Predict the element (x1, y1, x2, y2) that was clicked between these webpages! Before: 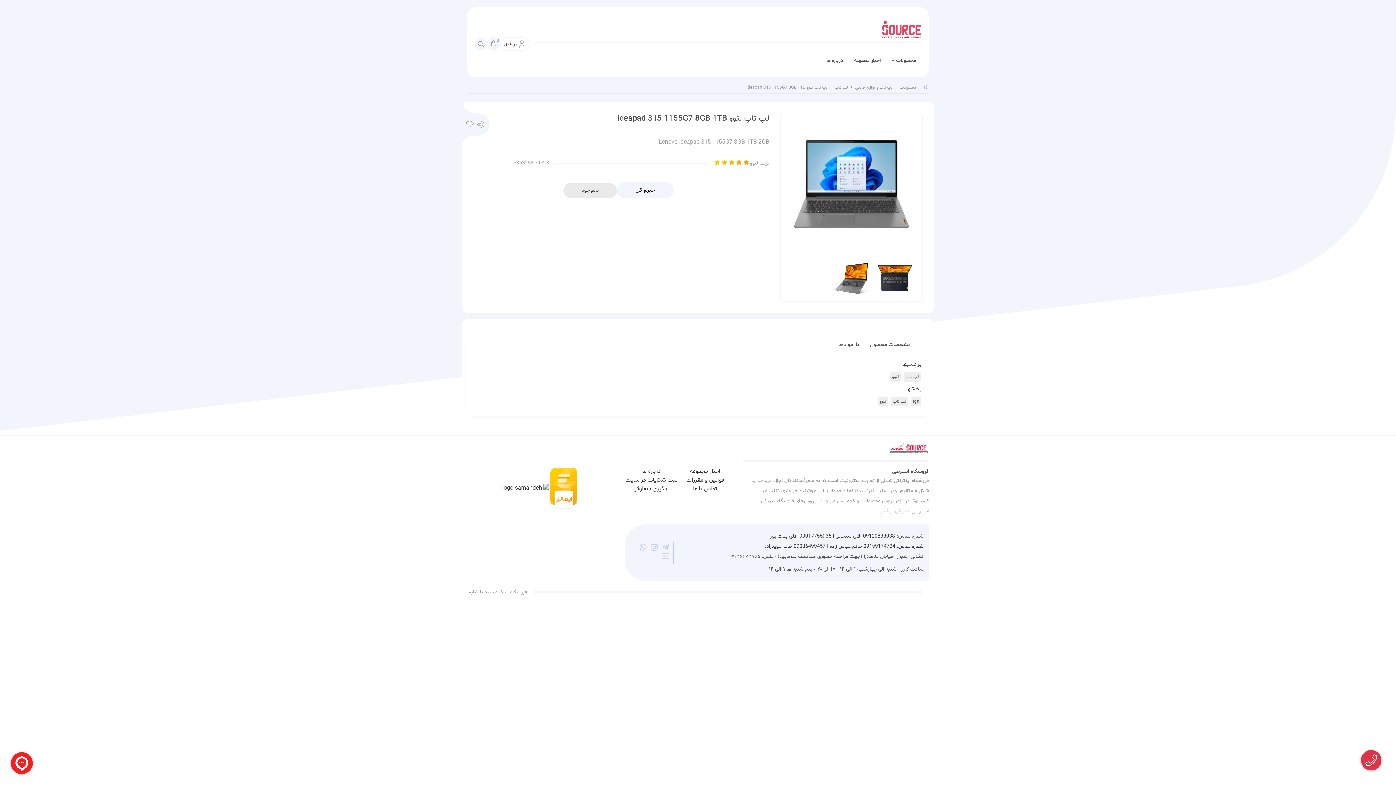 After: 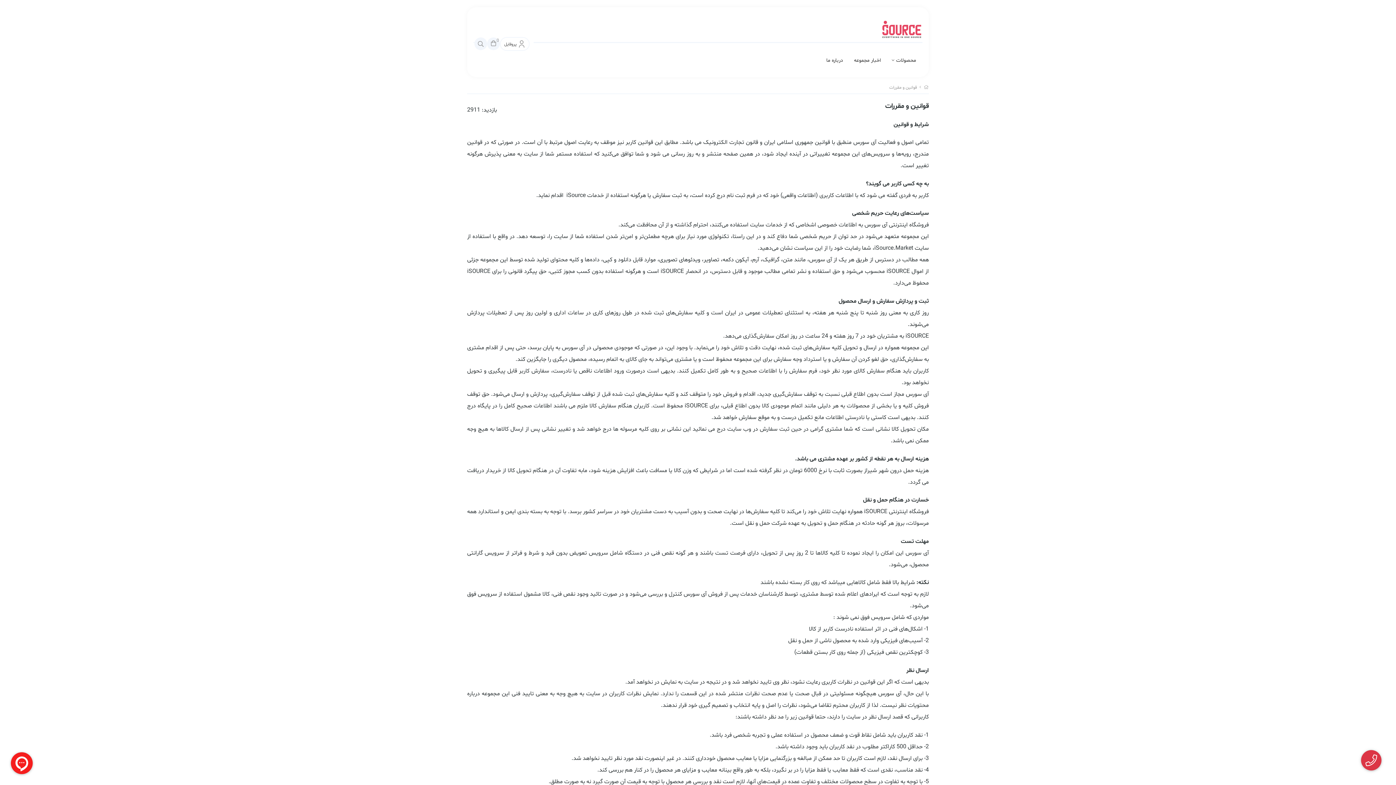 Action: label: قوانین و مقررات bbox: (686, 476, 724, 484)